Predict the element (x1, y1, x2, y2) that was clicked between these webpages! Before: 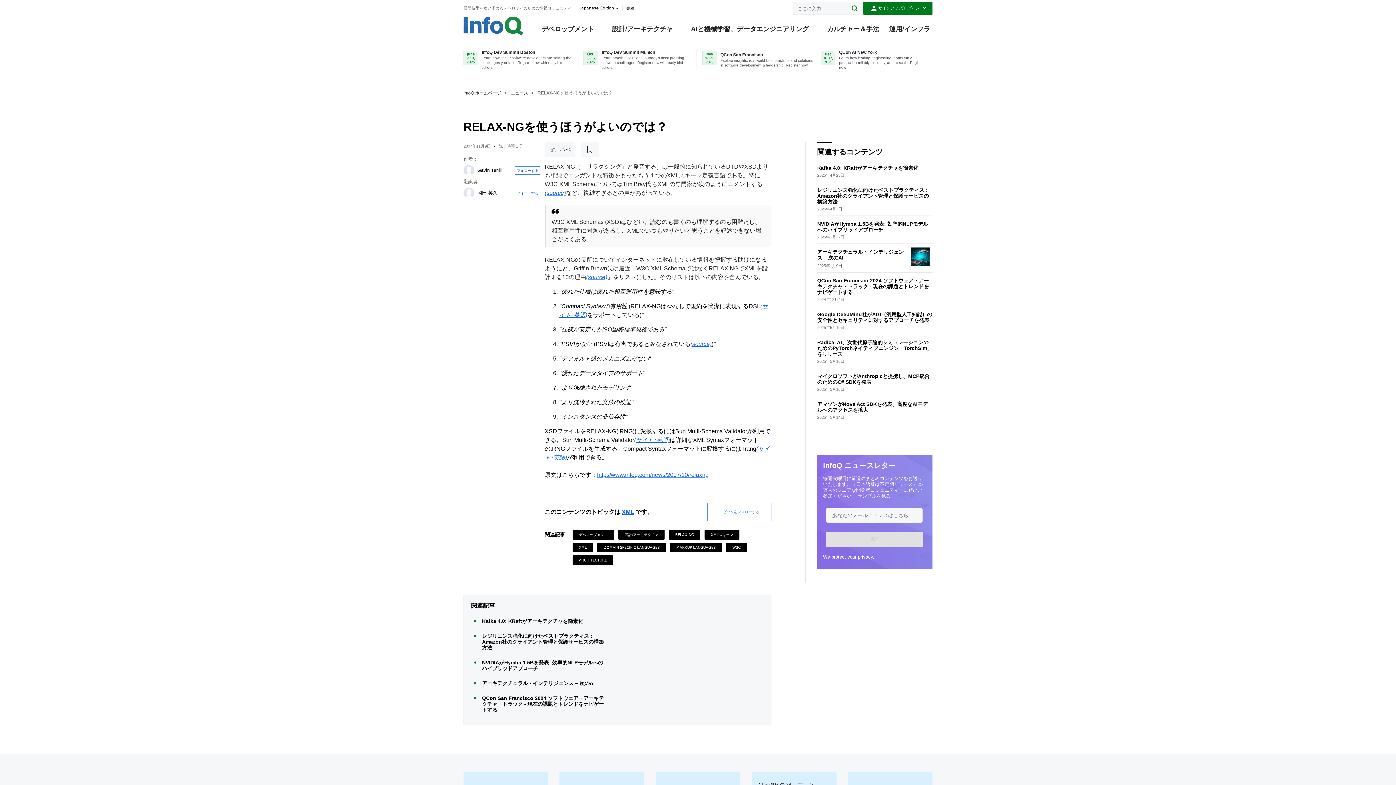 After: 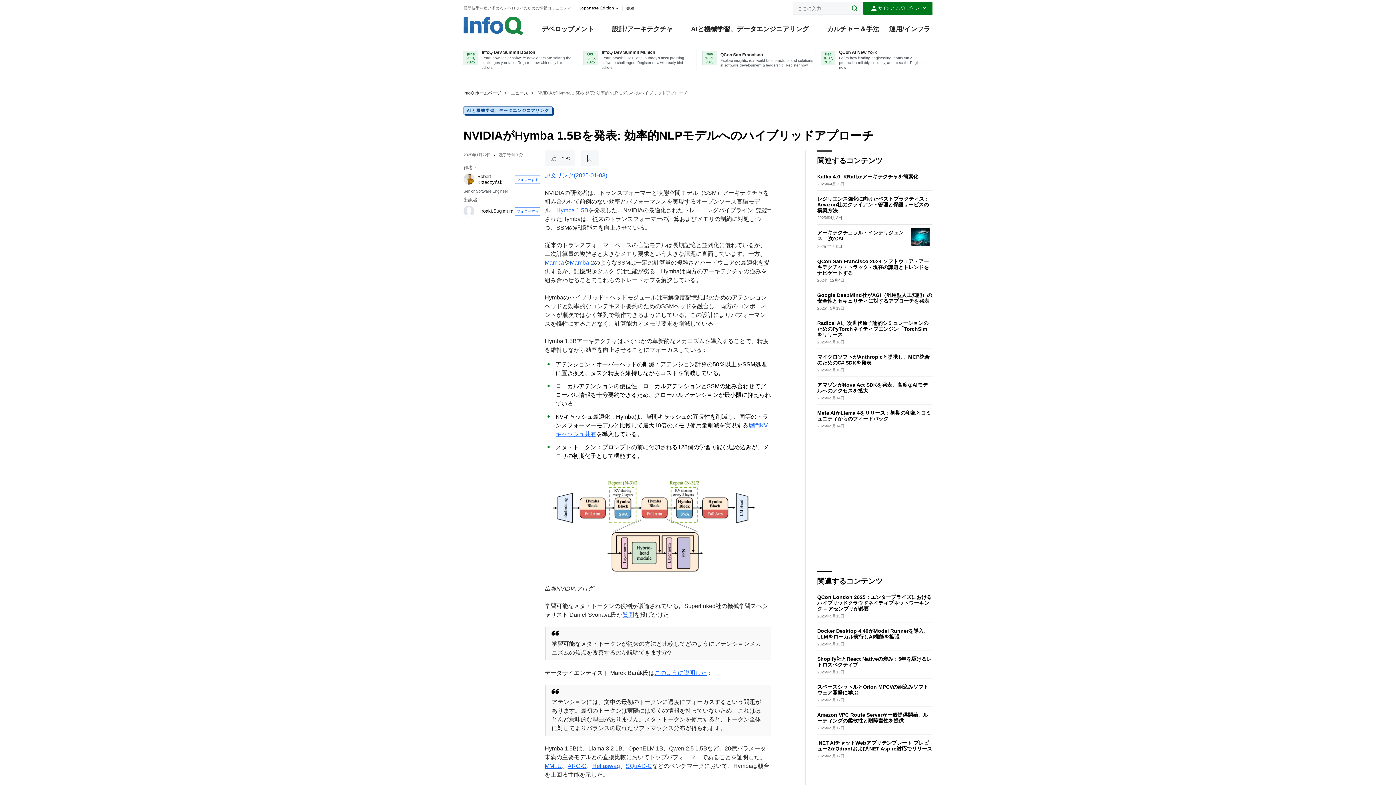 Action: bbox: (482, 660, 604, 671) label: NVIDIAがHymba 1.5Bを発表: 効率的NLPモデルへのハイブリッドアプローチ